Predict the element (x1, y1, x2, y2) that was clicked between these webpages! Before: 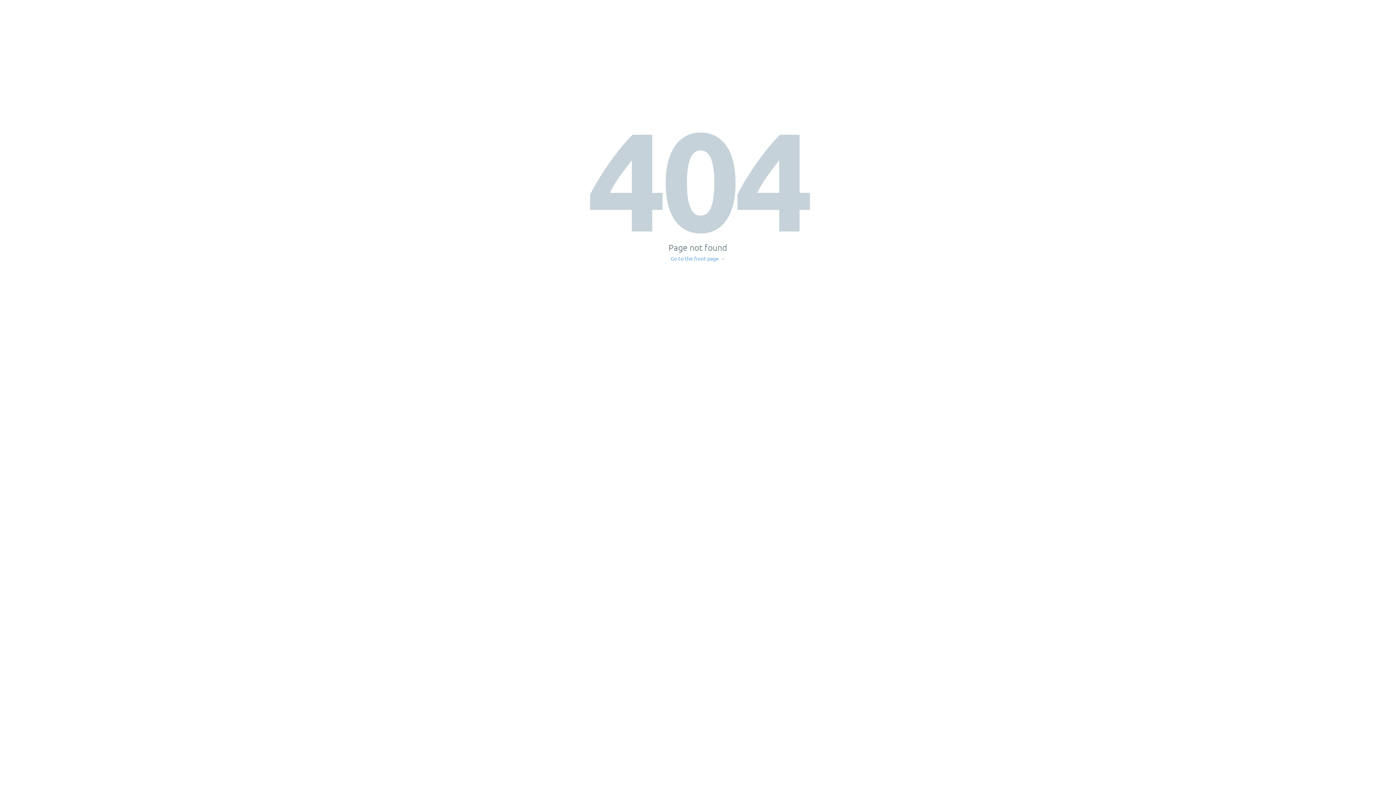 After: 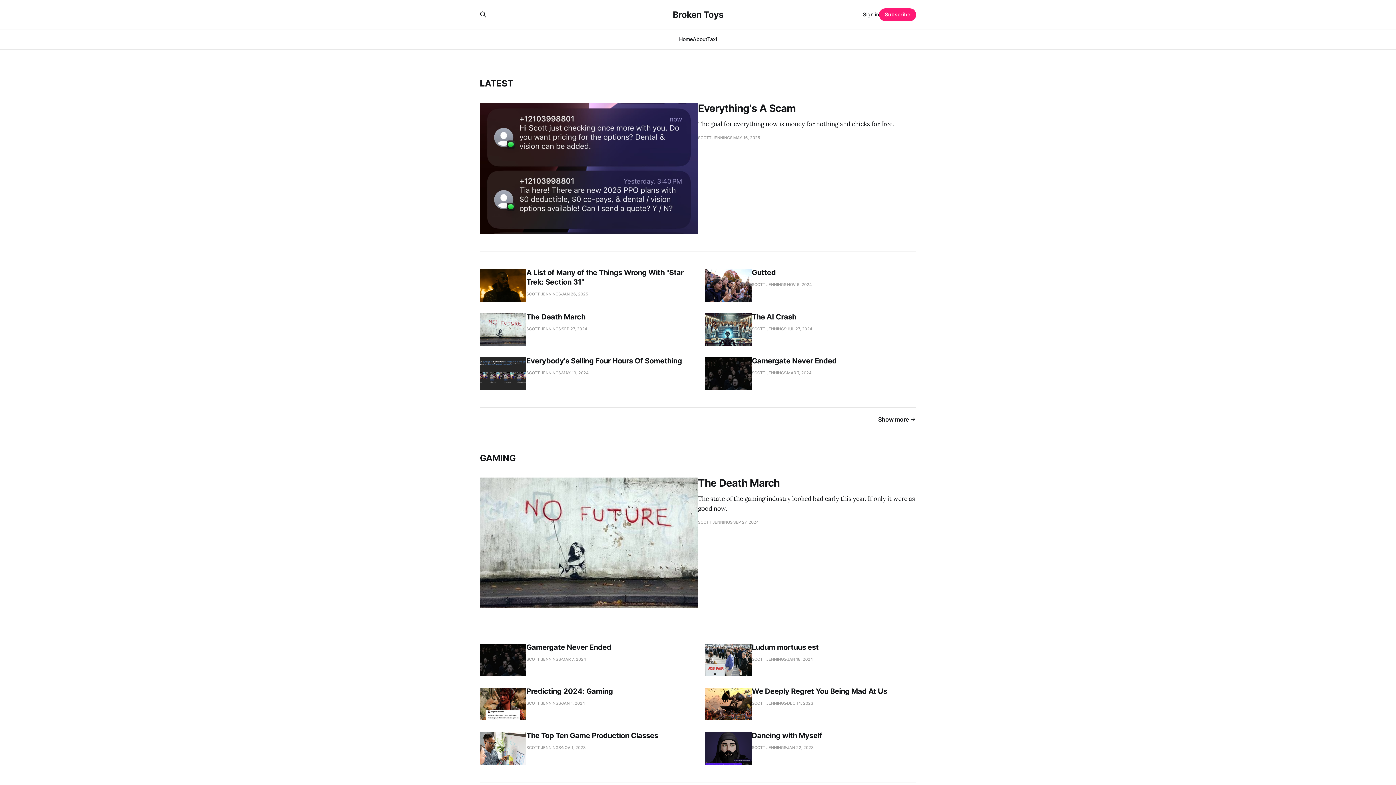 Action: label: Go to the front page → bbox: (671, 256, 725, 261)